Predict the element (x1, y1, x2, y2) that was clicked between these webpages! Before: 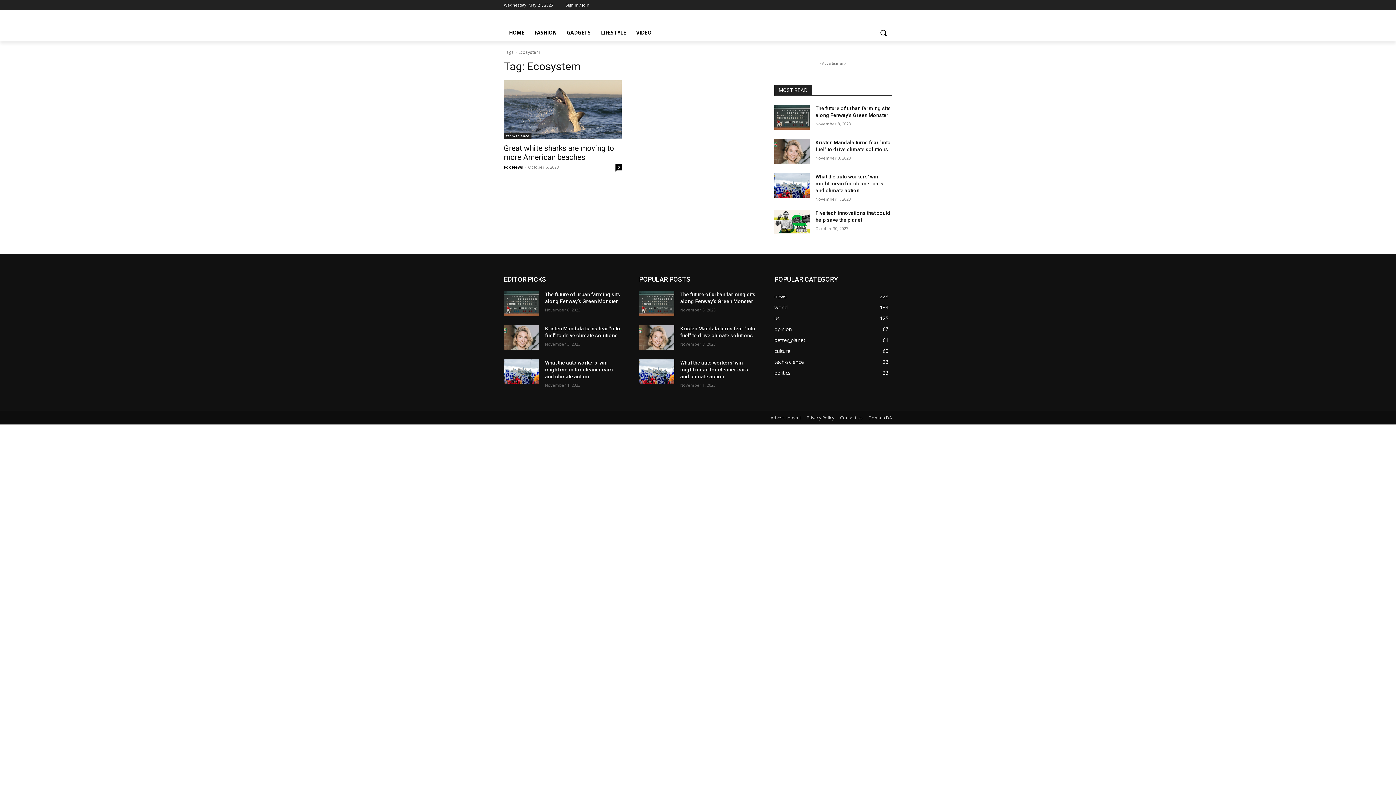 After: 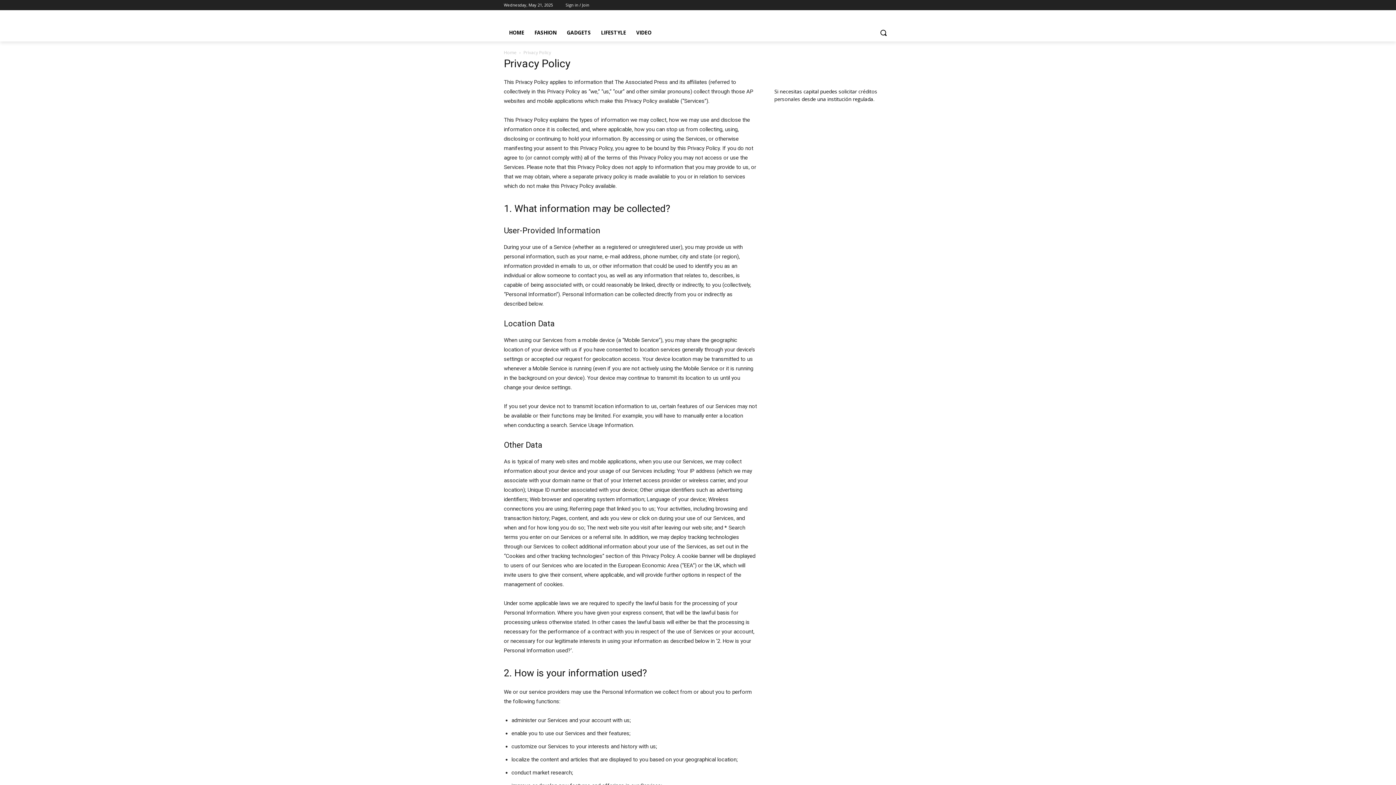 Action: bbox: (806, 414, 834, 421) label: Privacy Policy